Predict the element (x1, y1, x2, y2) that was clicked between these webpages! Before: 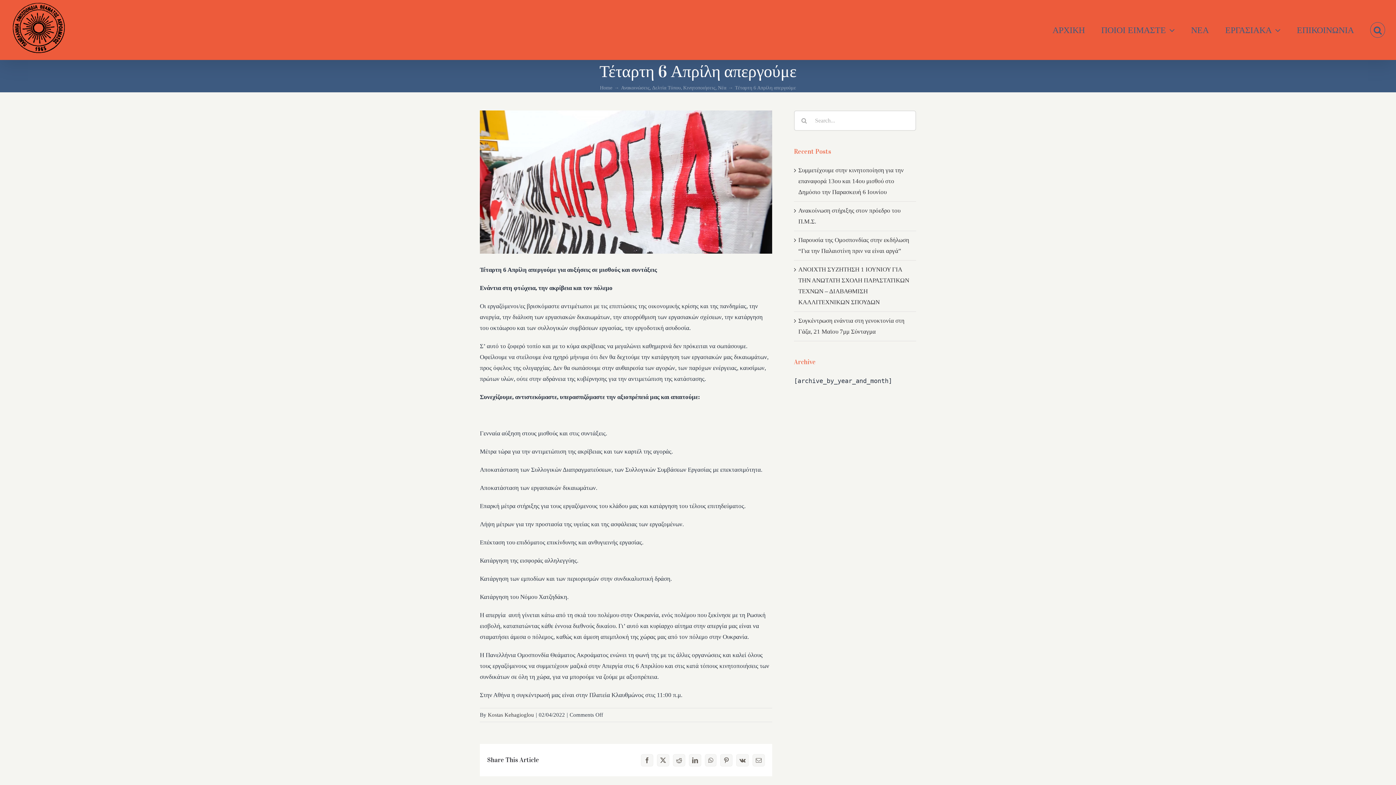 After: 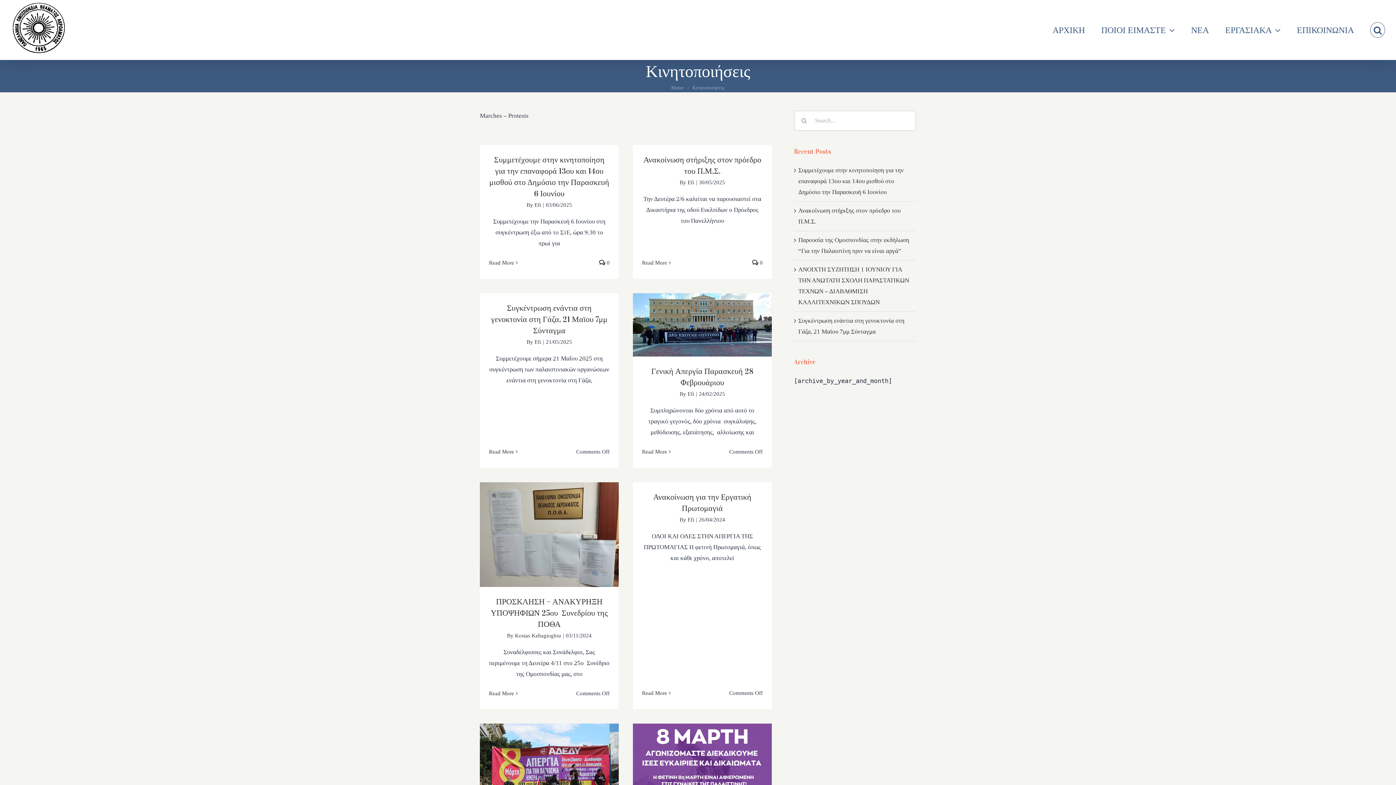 Action: bbox: (683, 85, 715, 90) label: Κινητοποιήσεις